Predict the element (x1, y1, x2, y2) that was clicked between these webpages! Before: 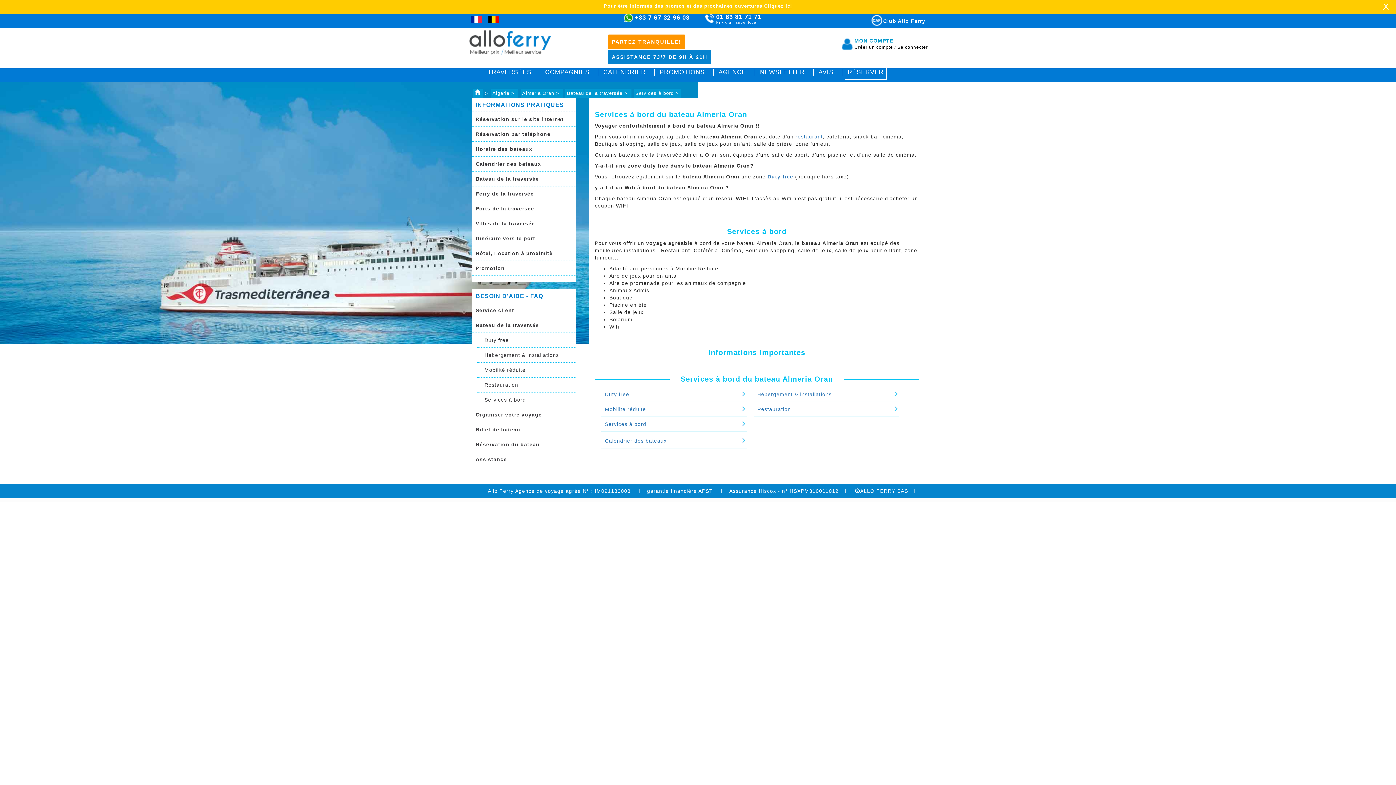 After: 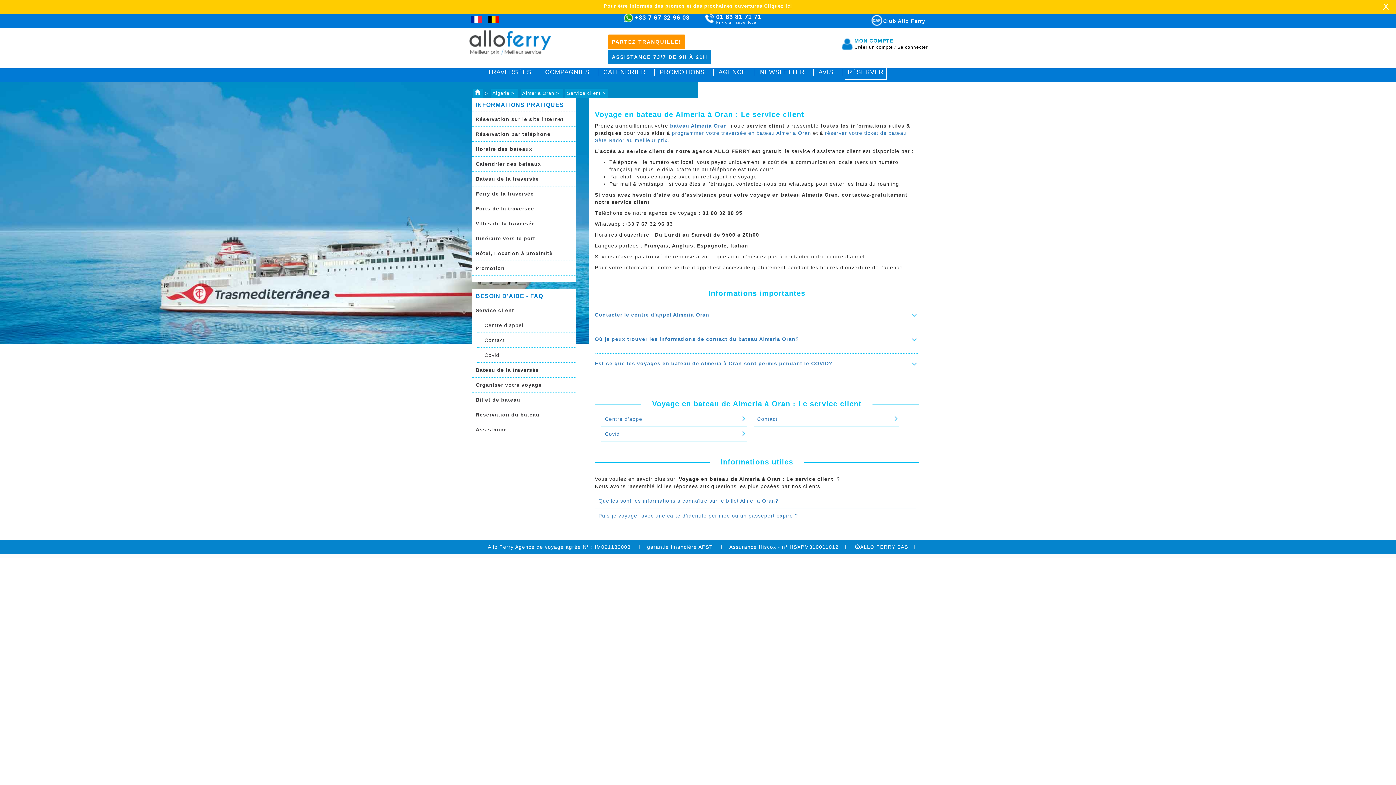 Action: label: Service client bbox: (475, 306, 571, 314)